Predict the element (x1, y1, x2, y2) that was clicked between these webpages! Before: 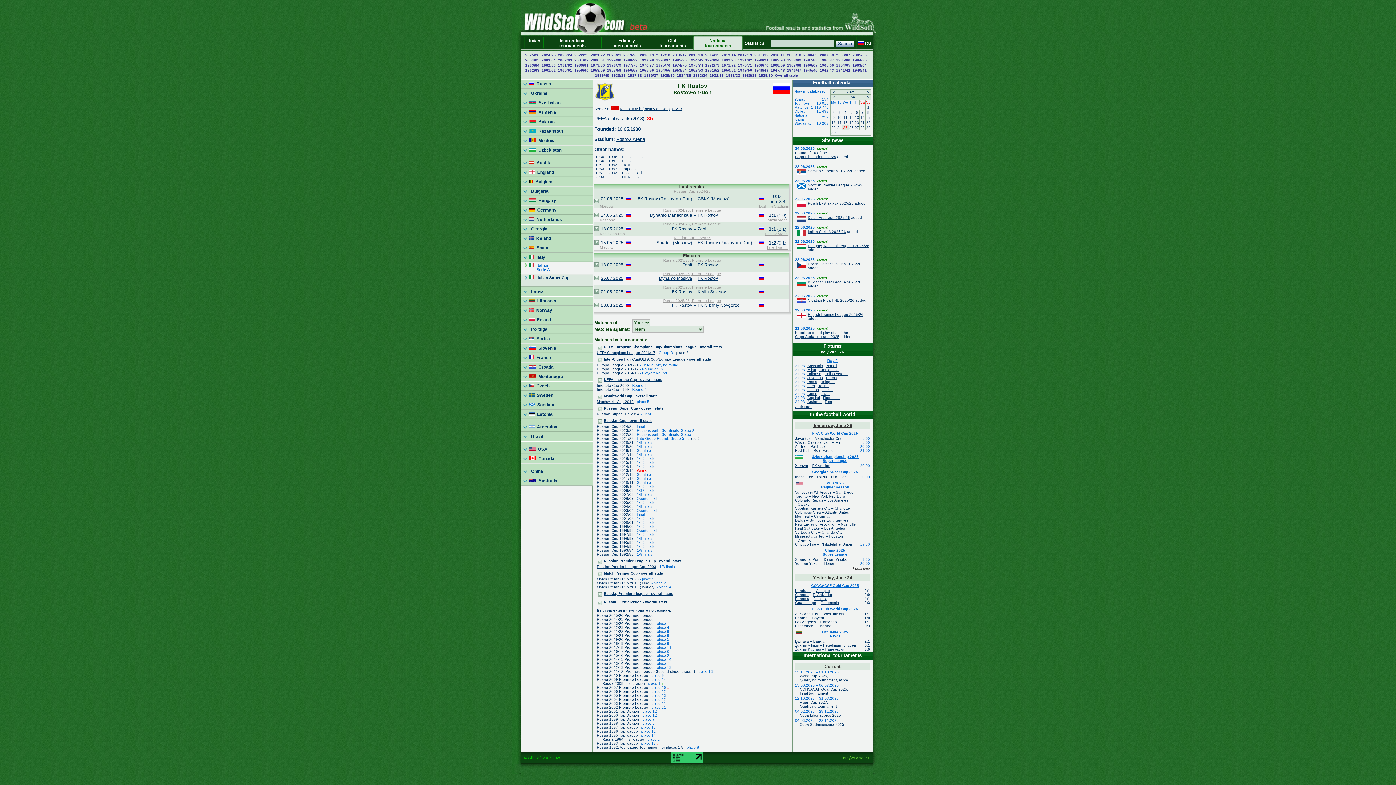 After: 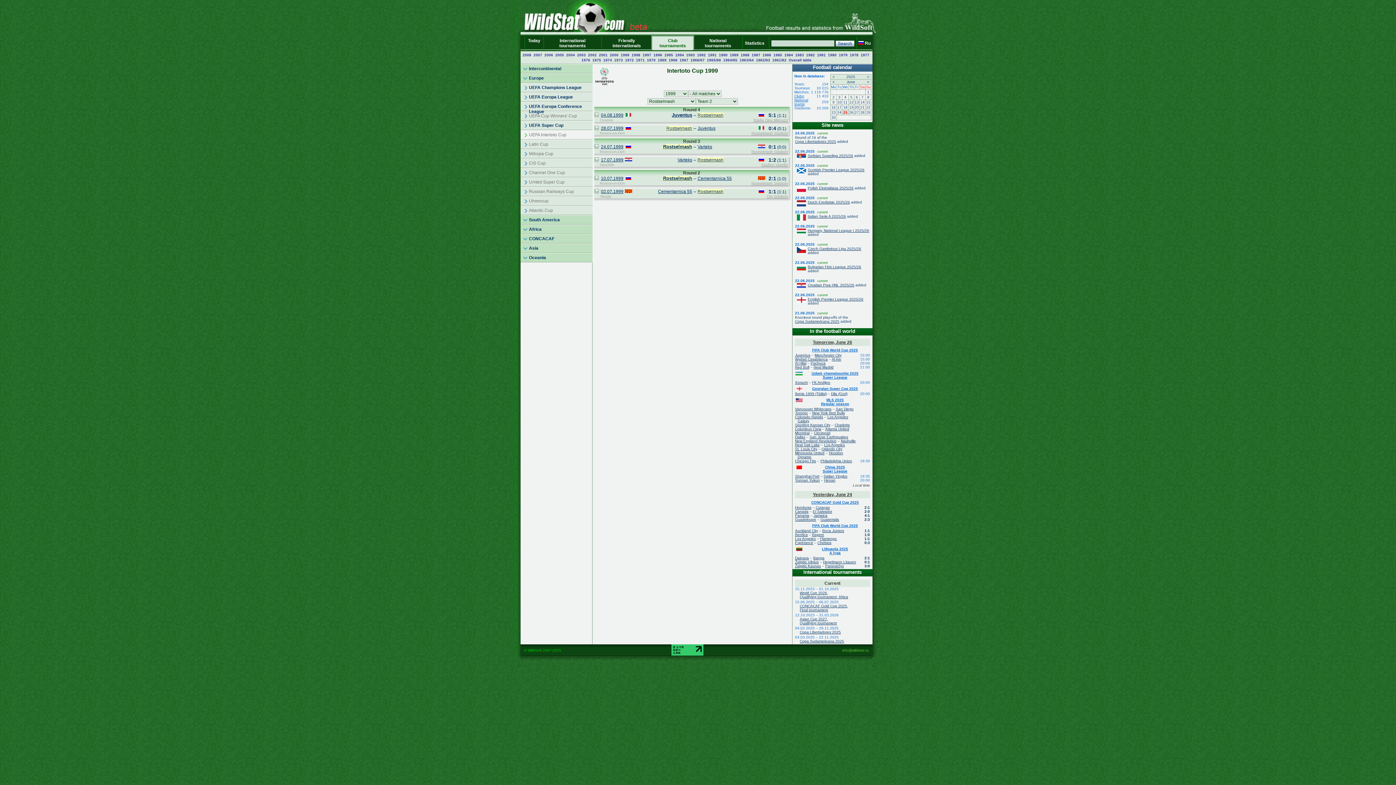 Action: label: Intertoto Cup 1999 bbox: (597, 387, 629, 391)